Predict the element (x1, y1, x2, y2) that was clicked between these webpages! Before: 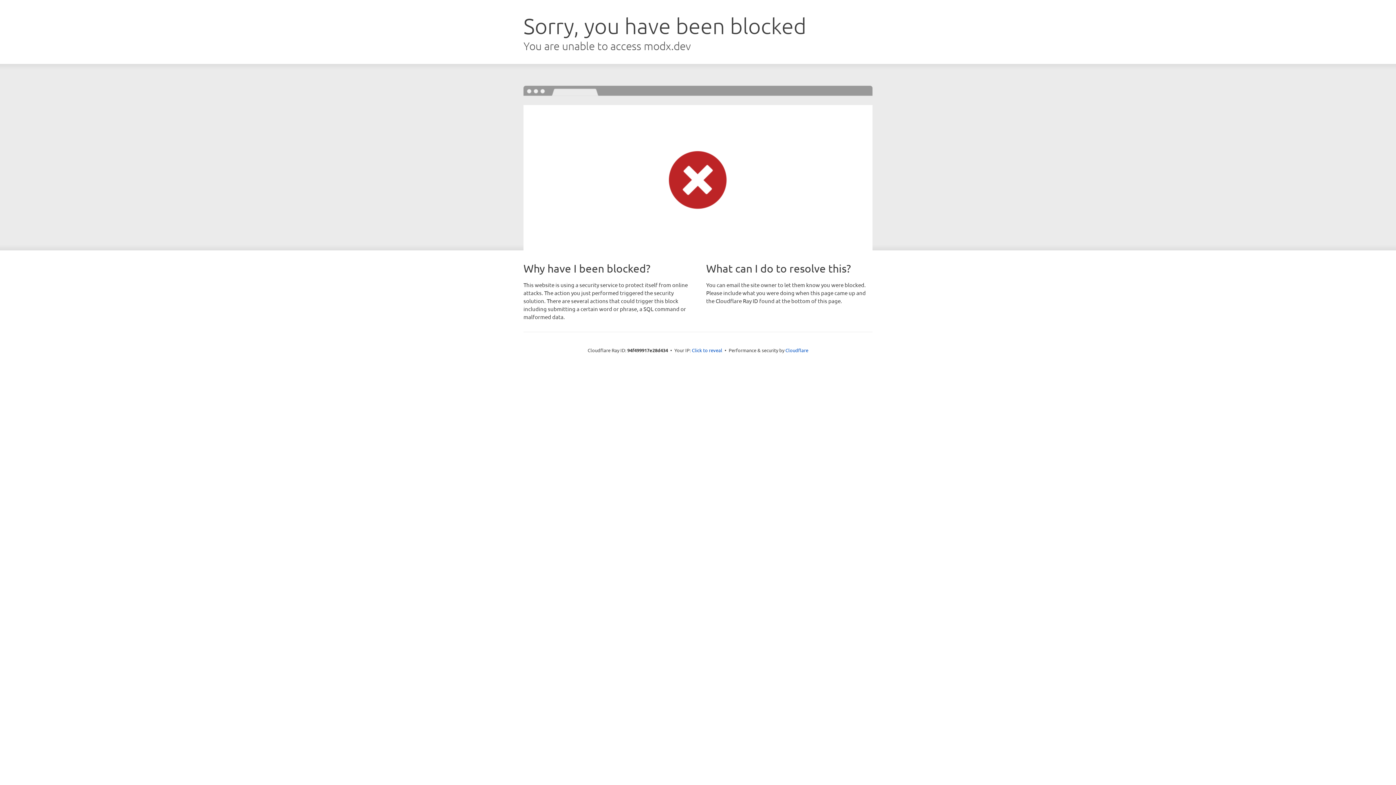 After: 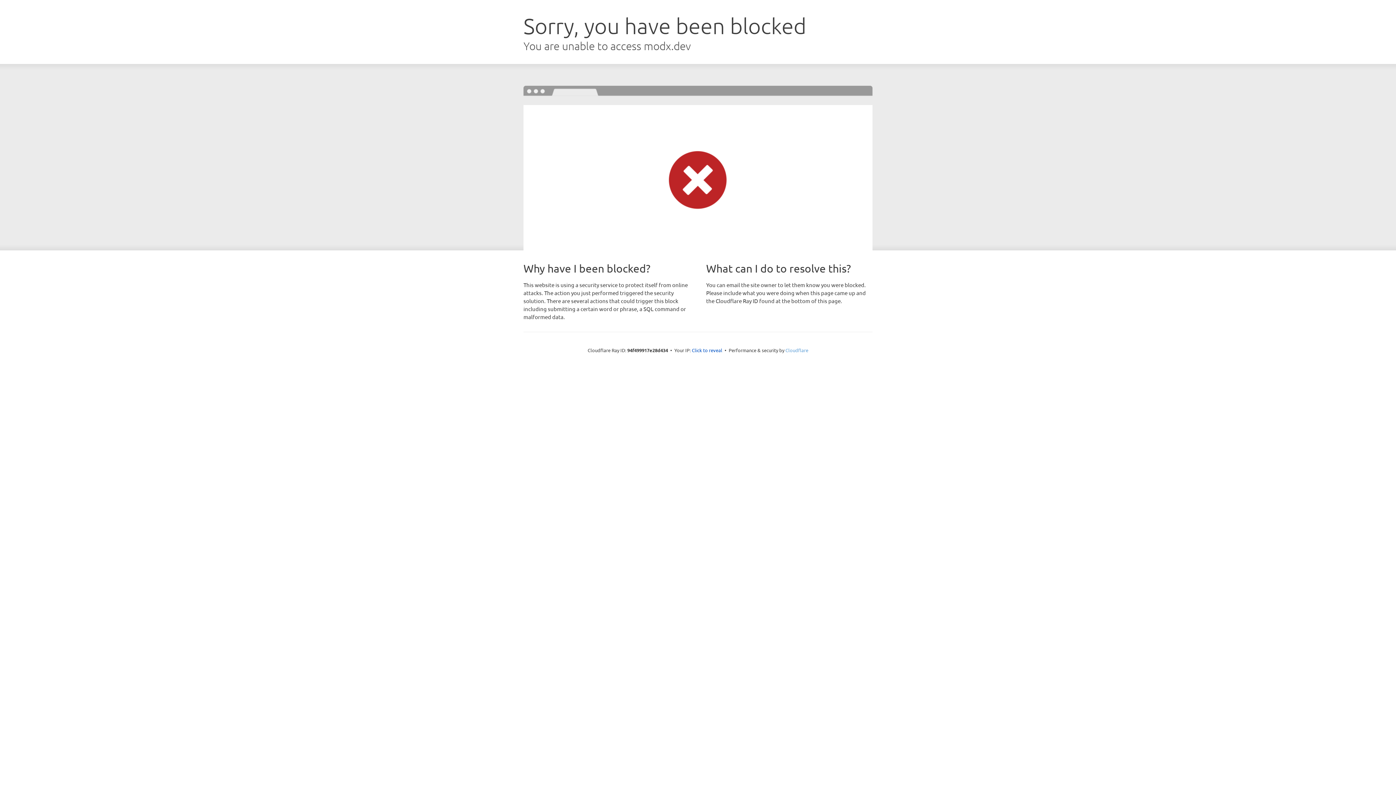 Action: label: Cloudflare bbox: (785, 347, 808, 353)